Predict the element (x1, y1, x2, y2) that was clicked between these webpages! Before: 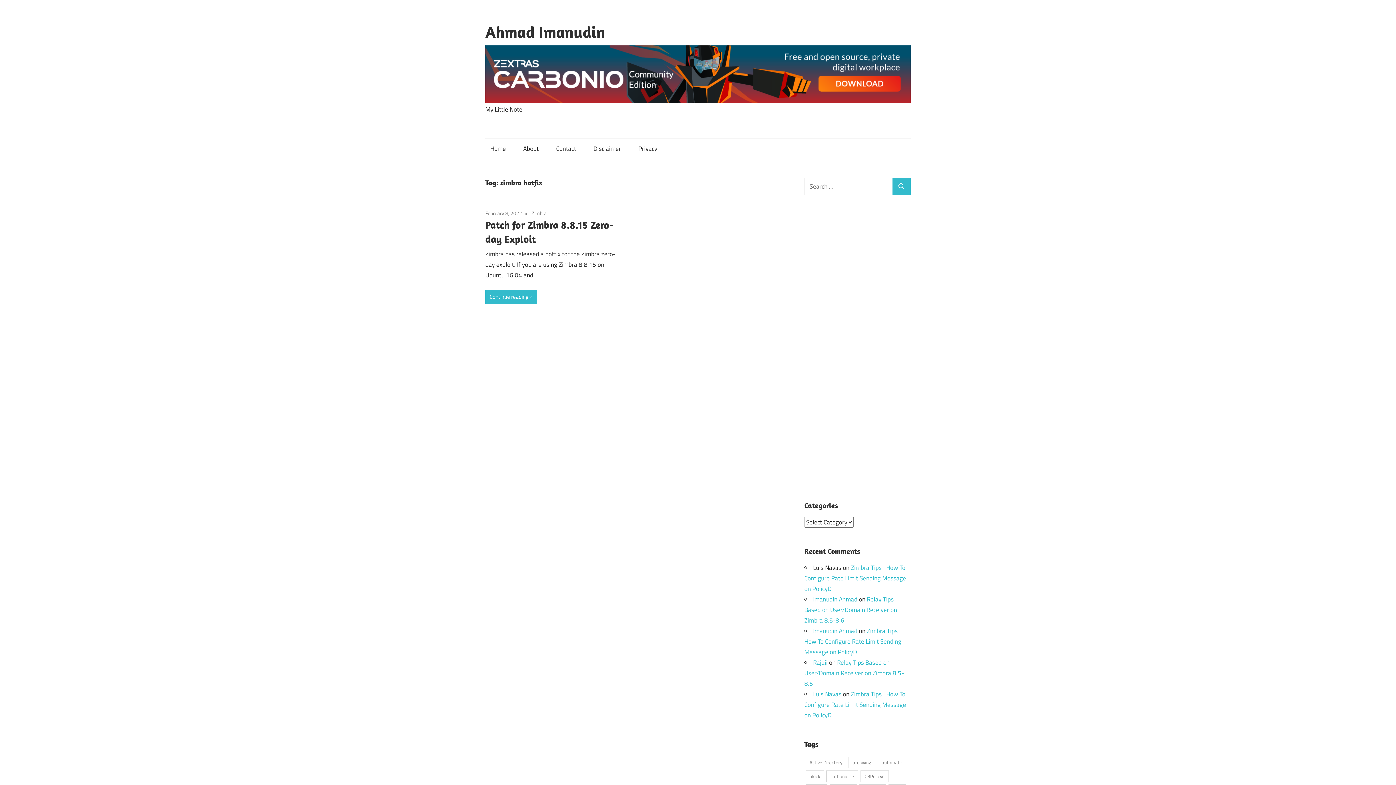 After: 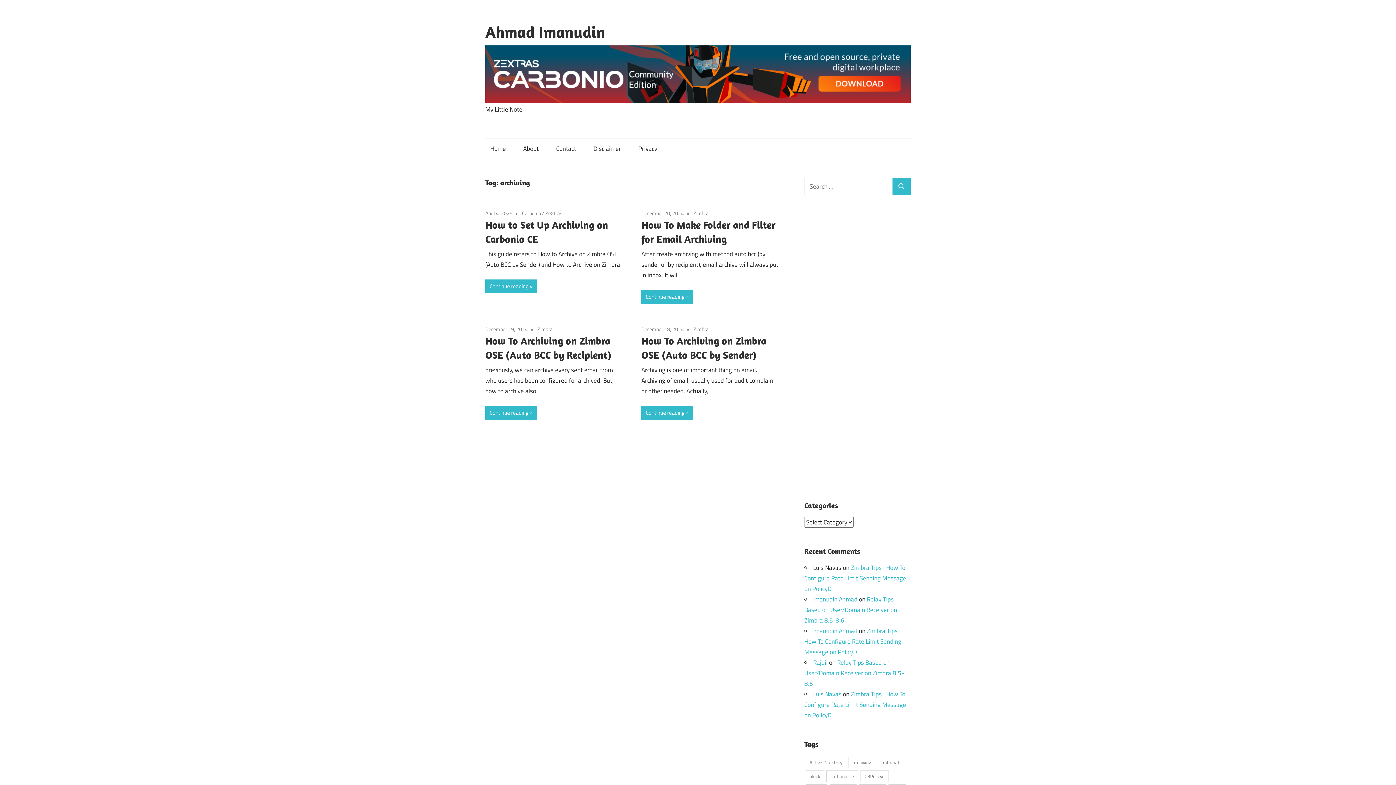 Action: bbox: (848, 757, 875, 768) label: archiving (4 items)